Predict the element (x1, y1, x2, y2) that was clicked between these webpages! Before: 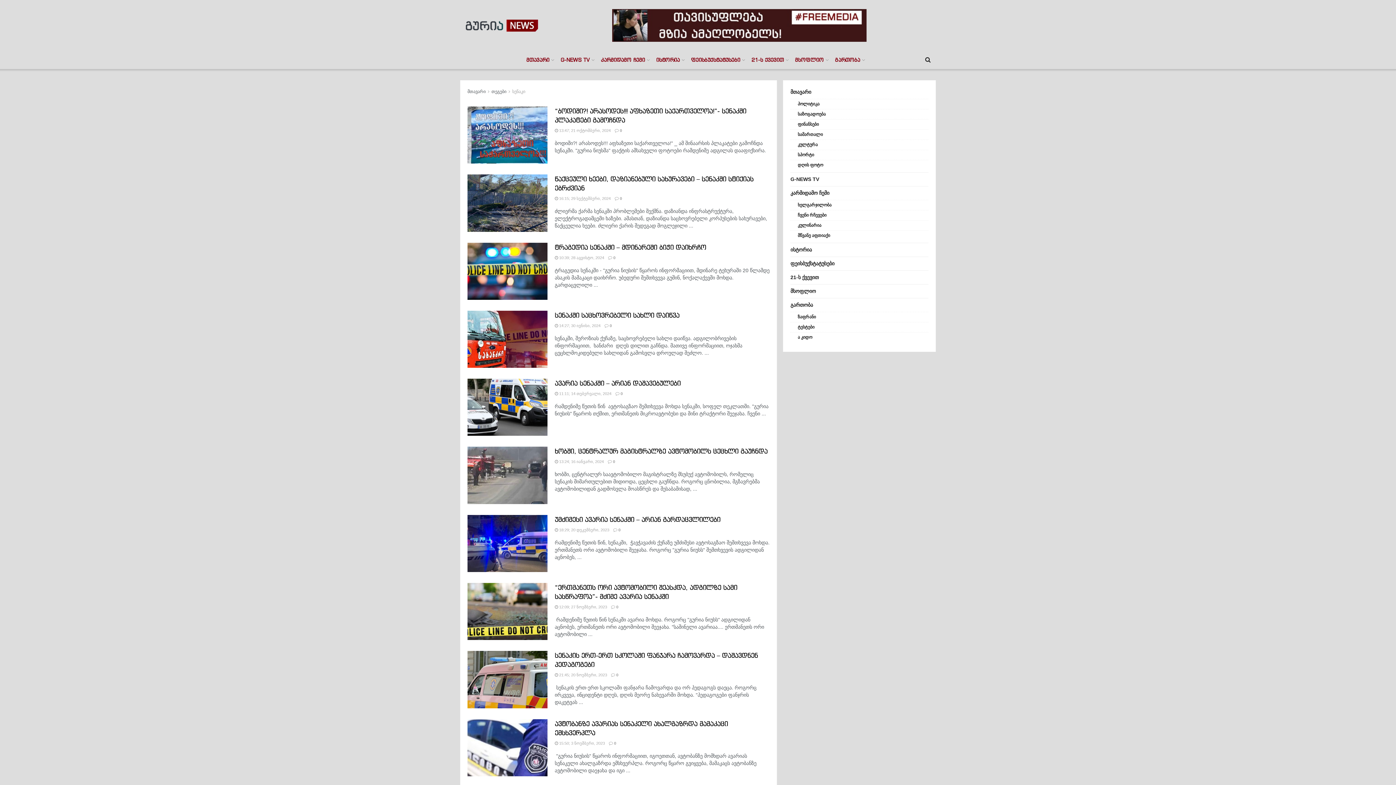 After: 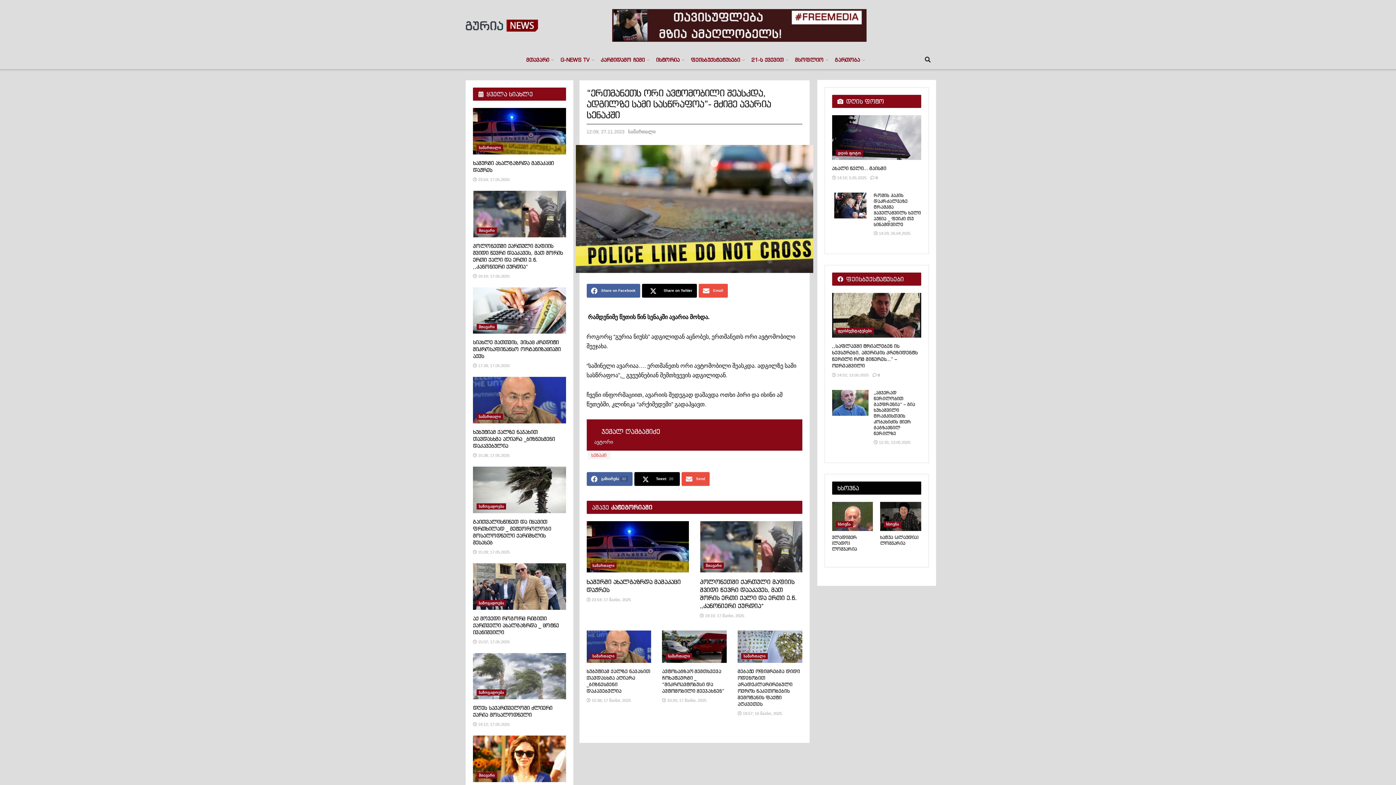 Action: bbox: (554, 583, 737, 601) label: “ერთმანეთს ორი ავტომობილი შეასკდა, ადგილზე სამი სასწრაფოა”- მძიმე ავარია სენაკში